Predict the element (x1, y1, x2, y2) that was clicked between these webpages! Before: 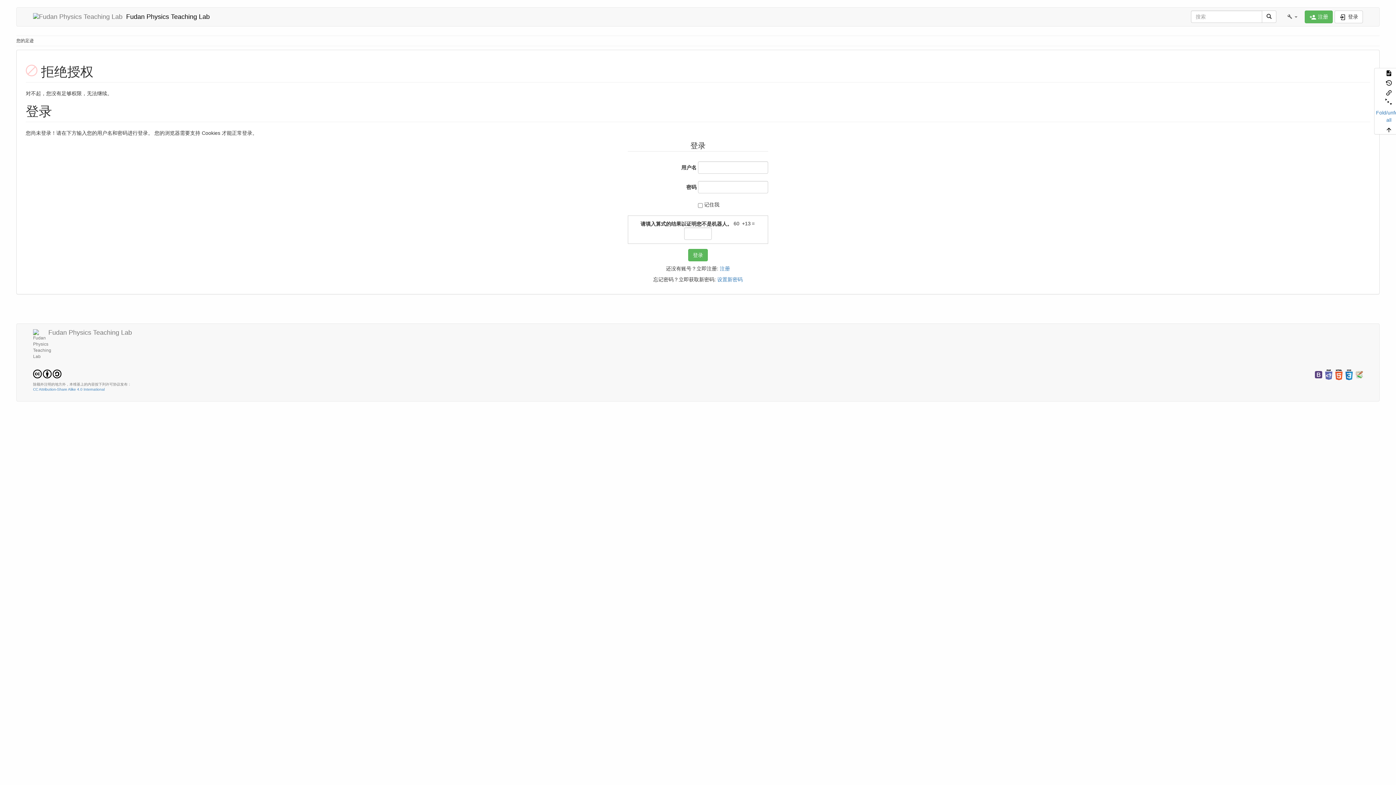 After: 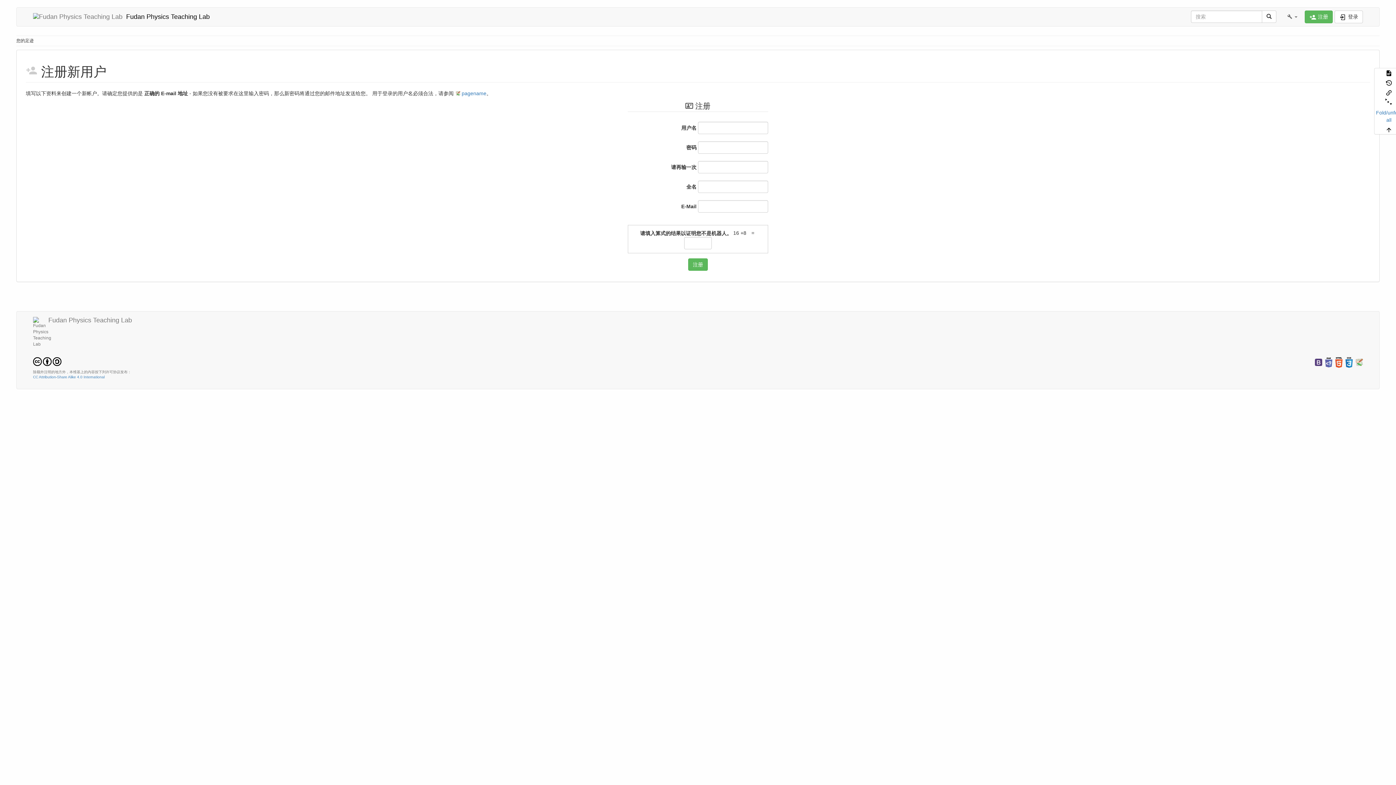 Action: bbox: (1305, 10, 1333, 23) label:  注册